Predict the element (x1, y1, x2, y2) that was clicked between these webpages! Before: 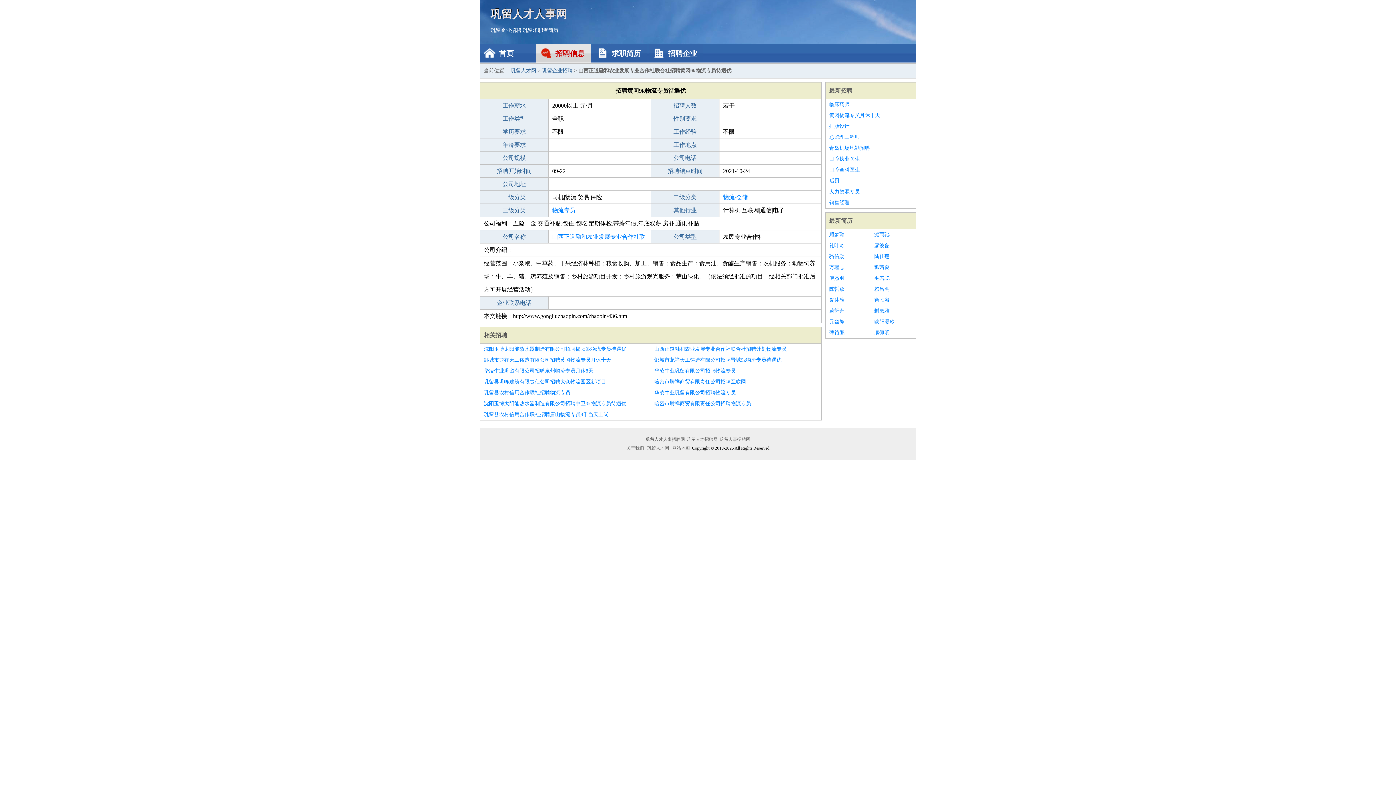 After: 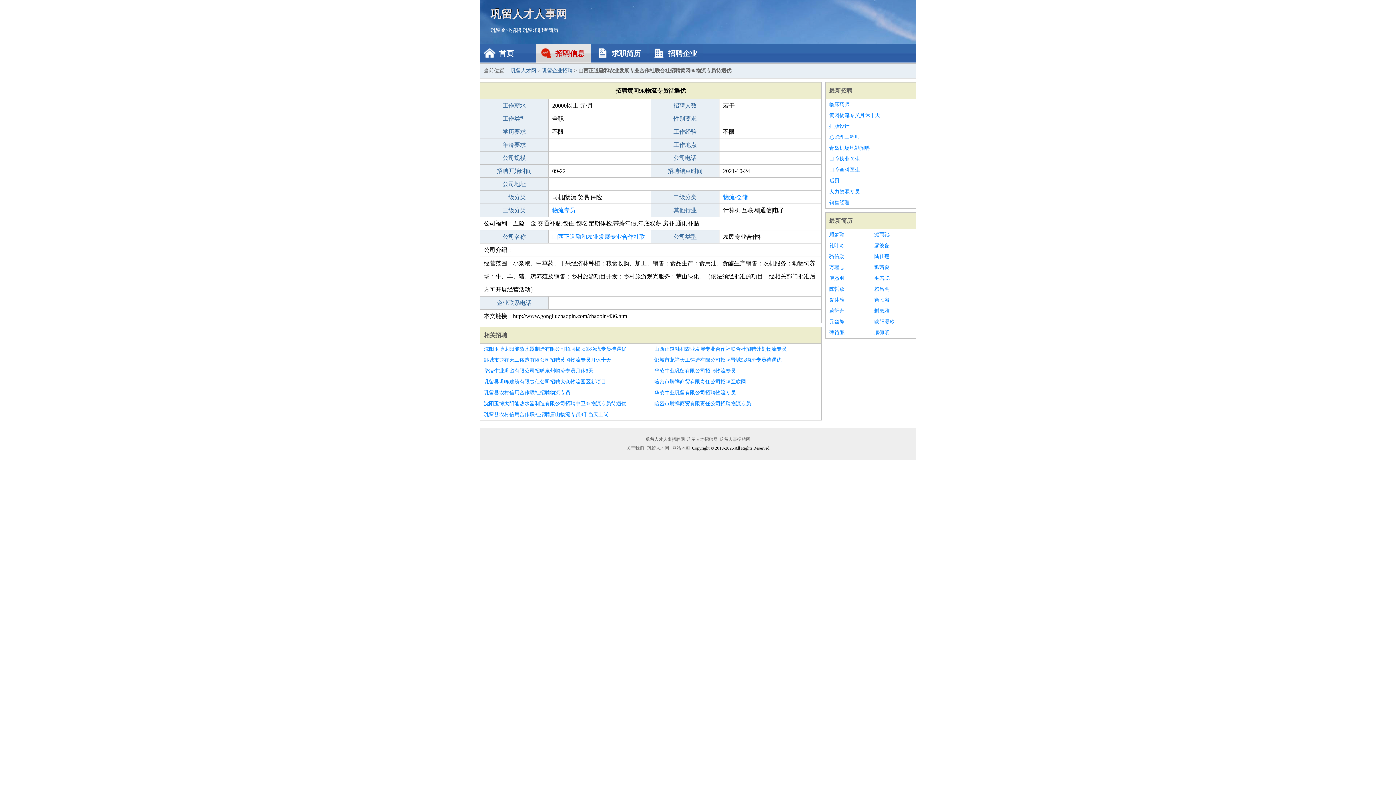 Action: bbox: (654, 398, 817, 409) label: 哈密市腾祥商贸有限责任公司招聘物流专员